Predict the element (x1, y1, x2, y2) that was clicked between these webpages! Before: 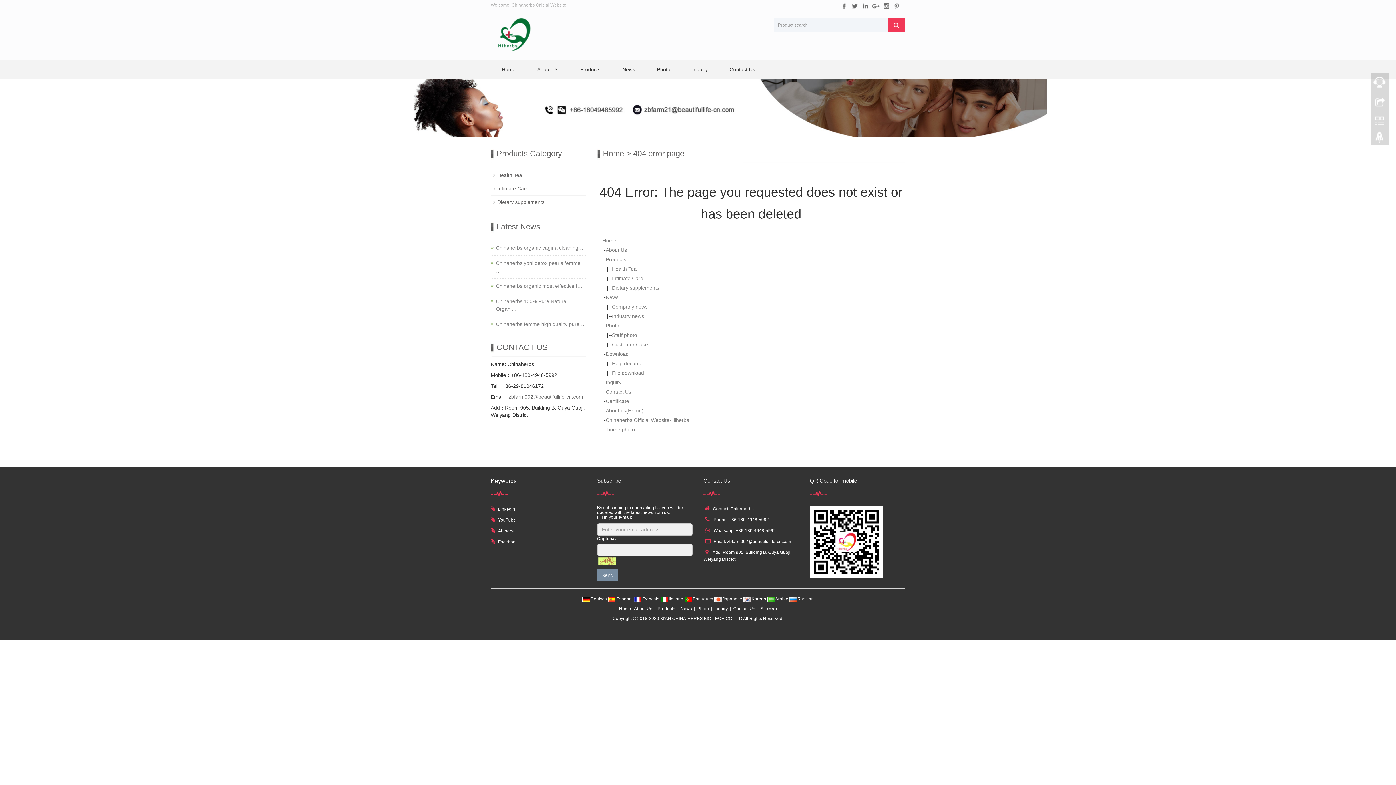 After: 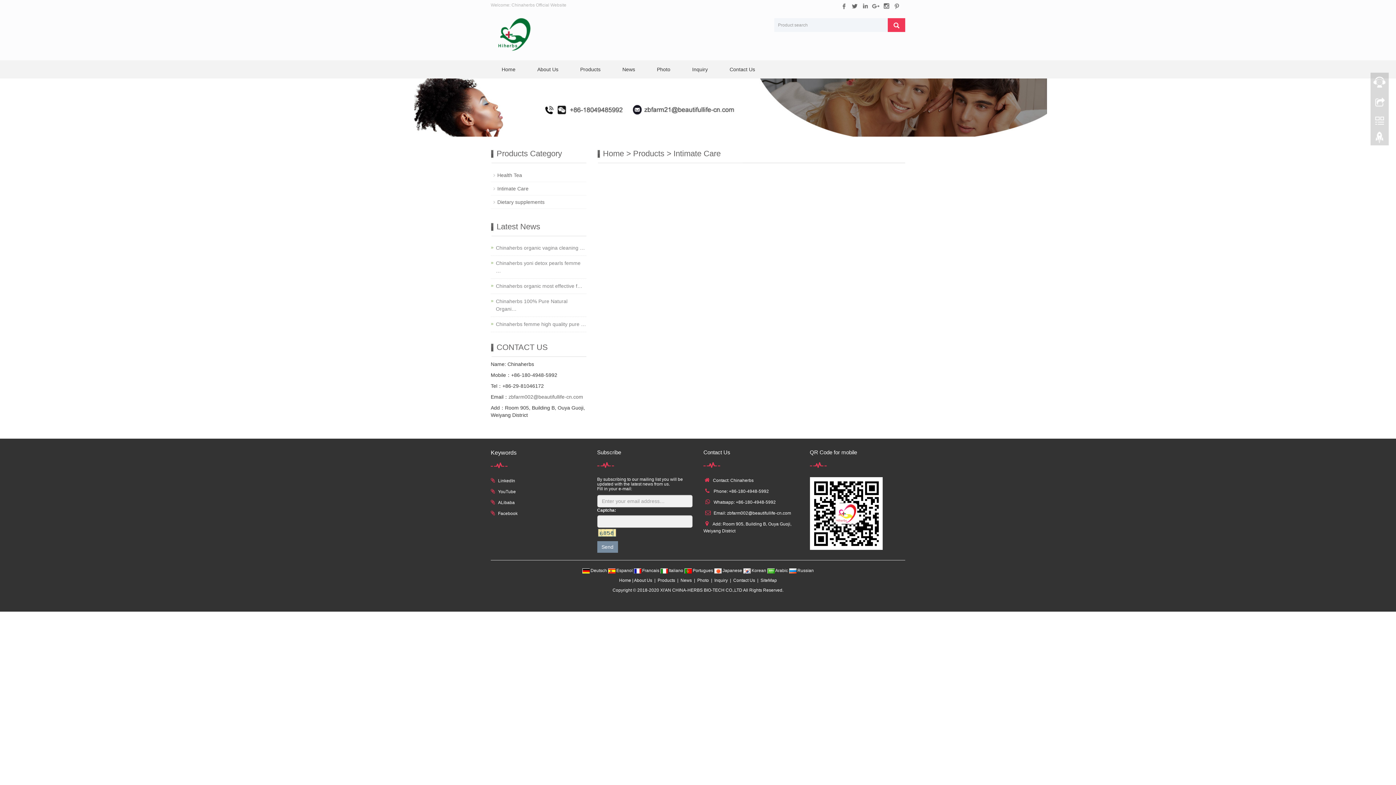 Action: bbox: (497, 185, 528, 191) label: Intimate Care